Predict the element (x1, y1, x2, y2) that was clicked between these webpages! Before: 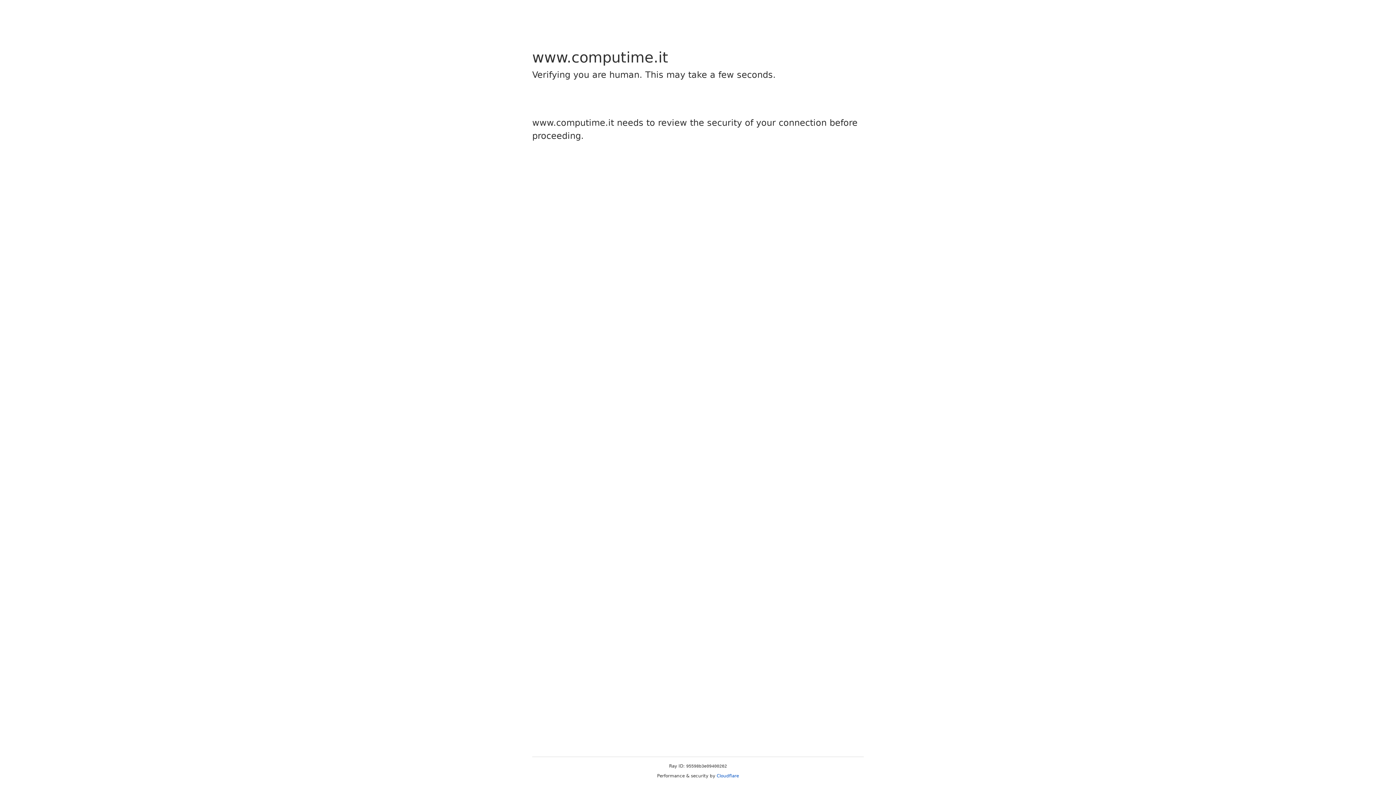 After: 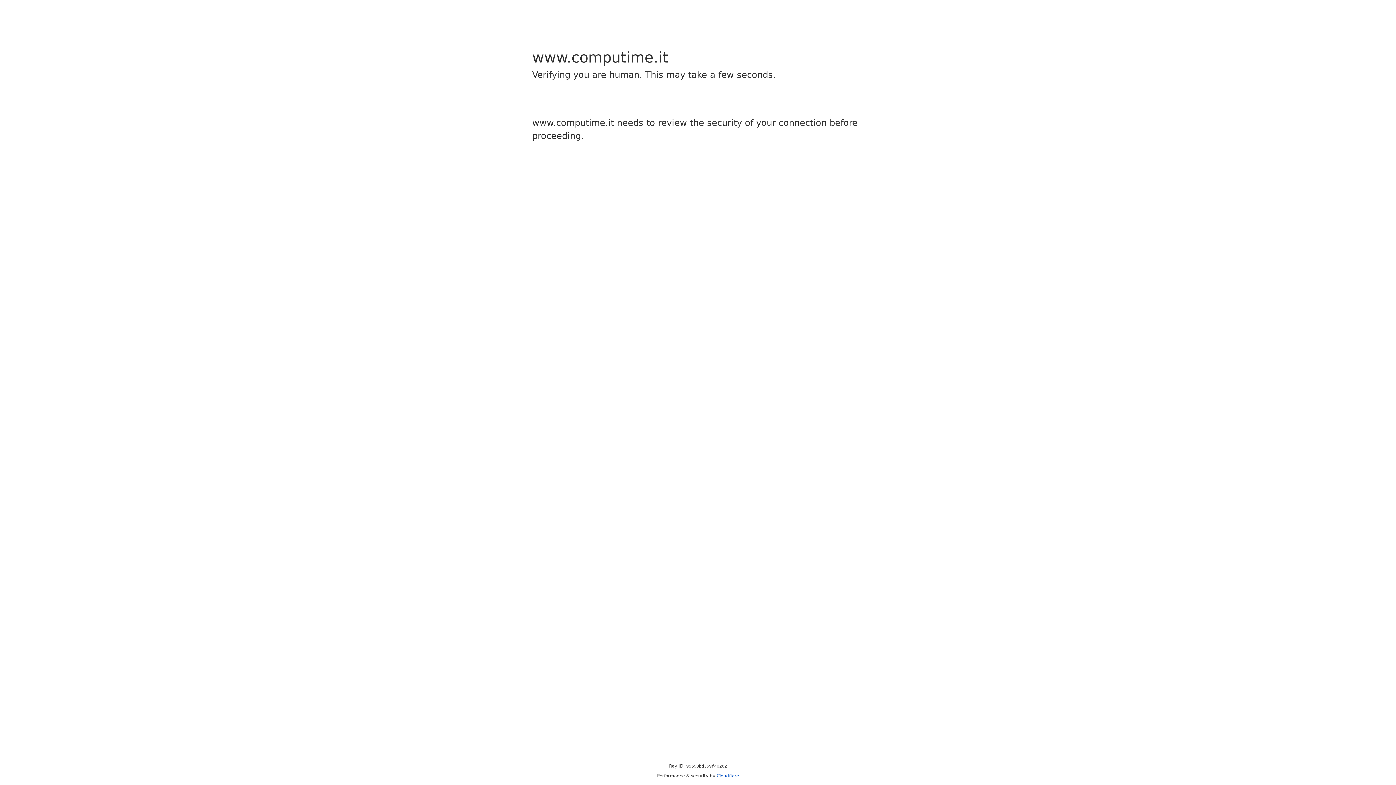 Action: label: Cloudflare bbox: (716, 773, 739, 778)